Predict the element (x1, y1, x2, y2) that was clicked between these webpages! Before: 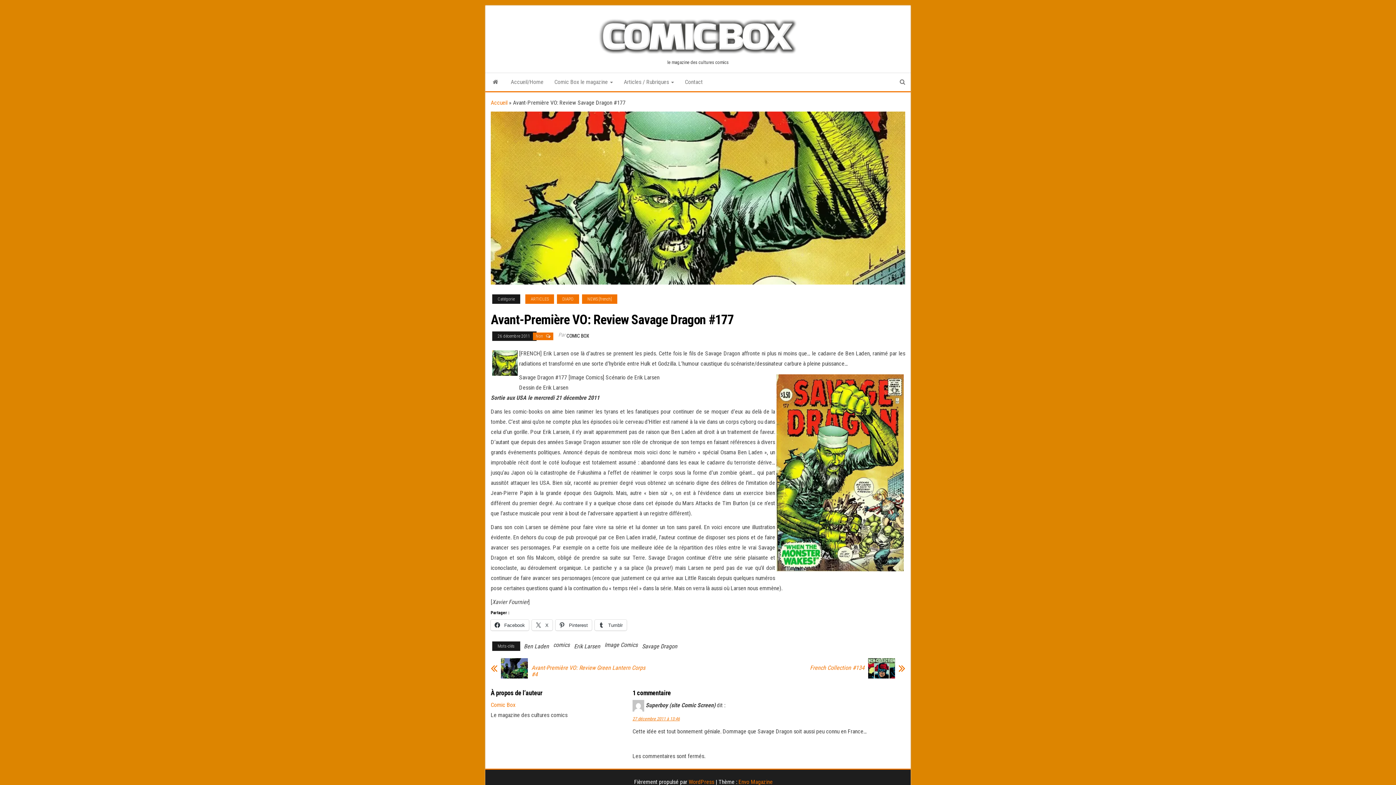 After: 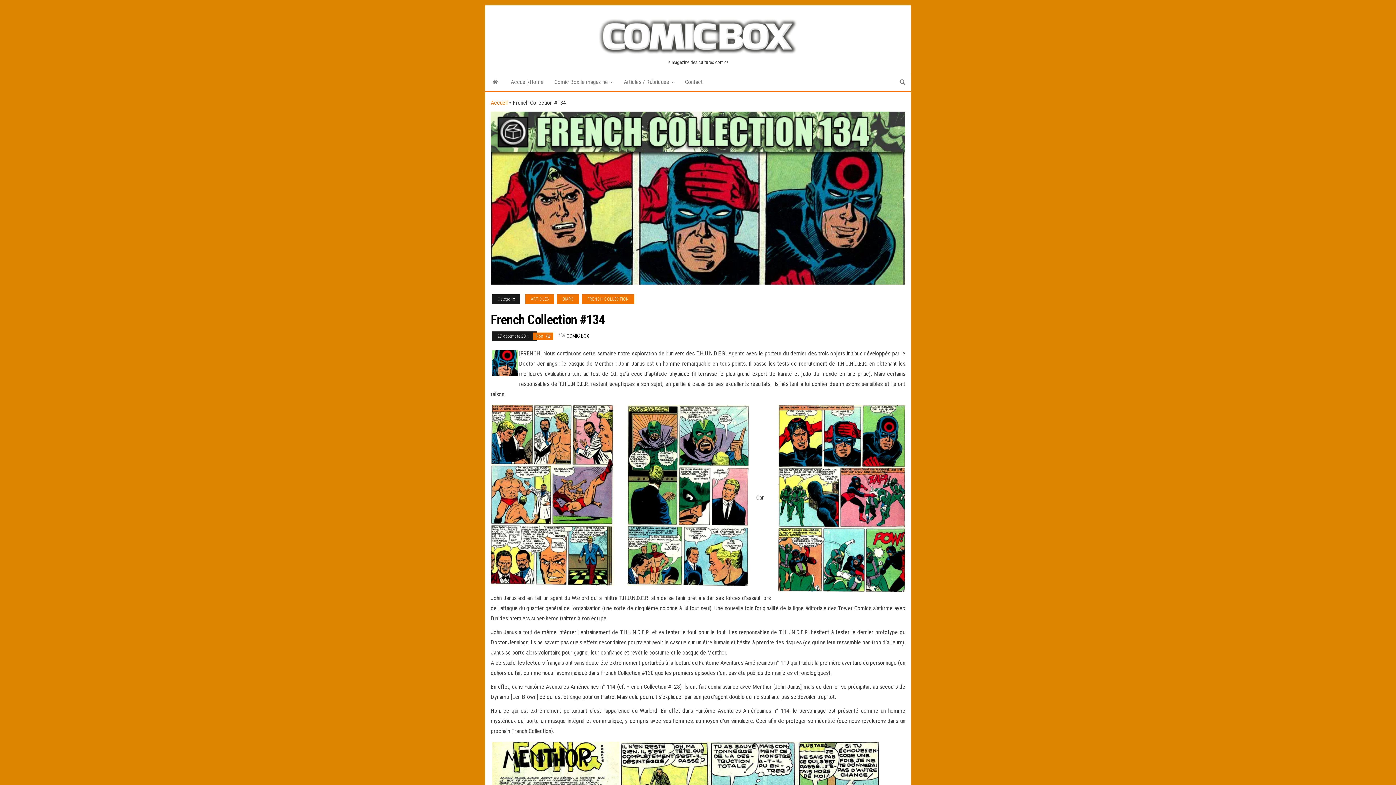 Action: bbox: (895, 658, 905, 676)